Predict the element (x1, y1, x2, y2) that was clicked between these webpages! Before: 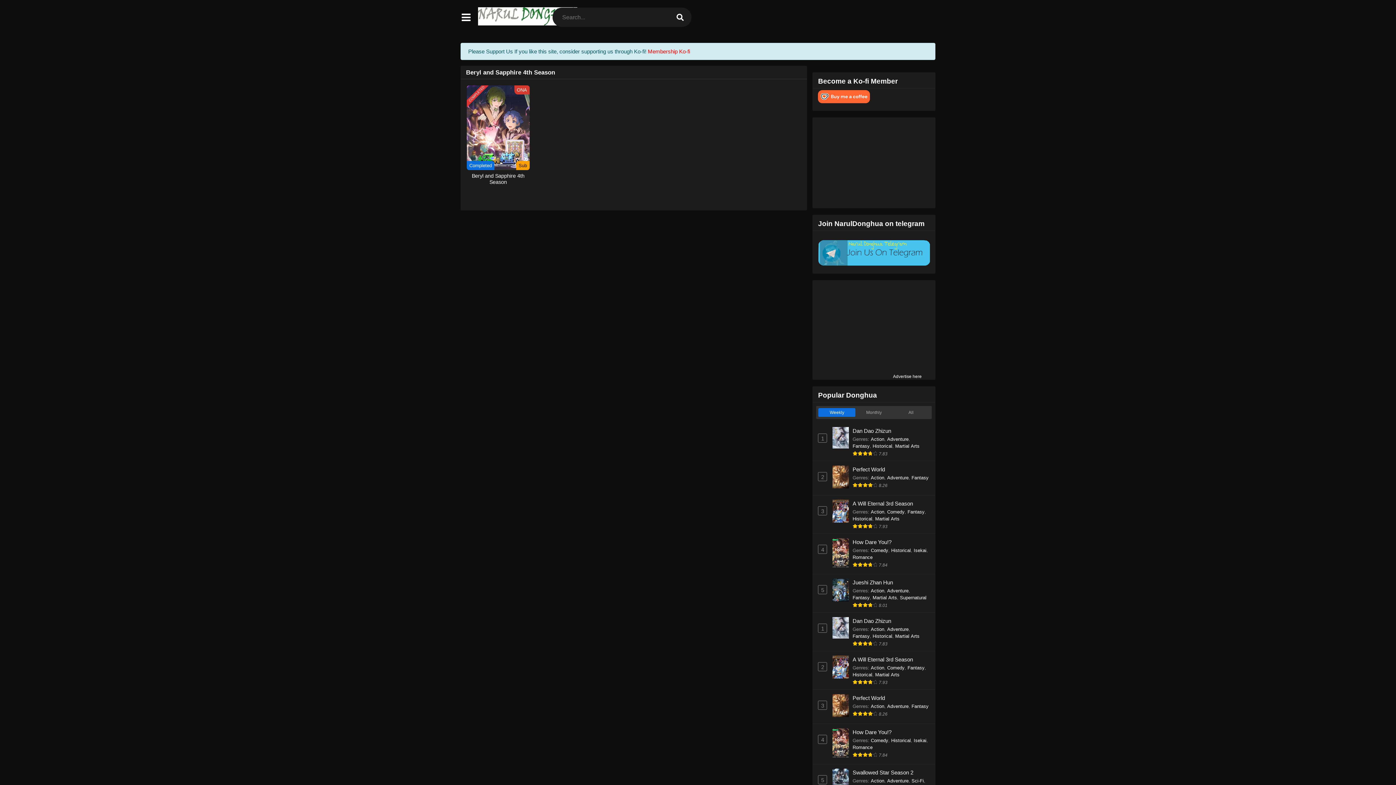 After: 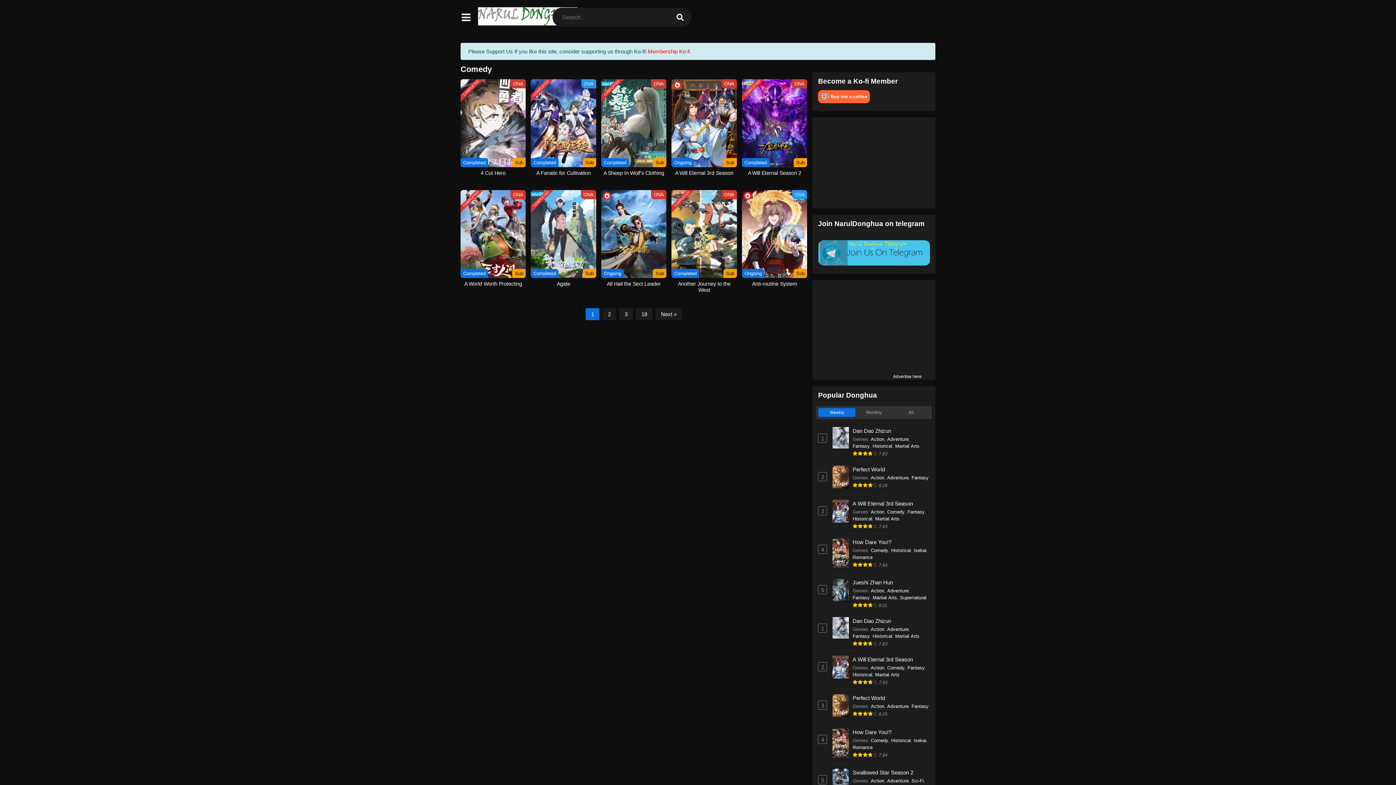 Action: label: Comedy bbox: (887, 509, 904, 515)